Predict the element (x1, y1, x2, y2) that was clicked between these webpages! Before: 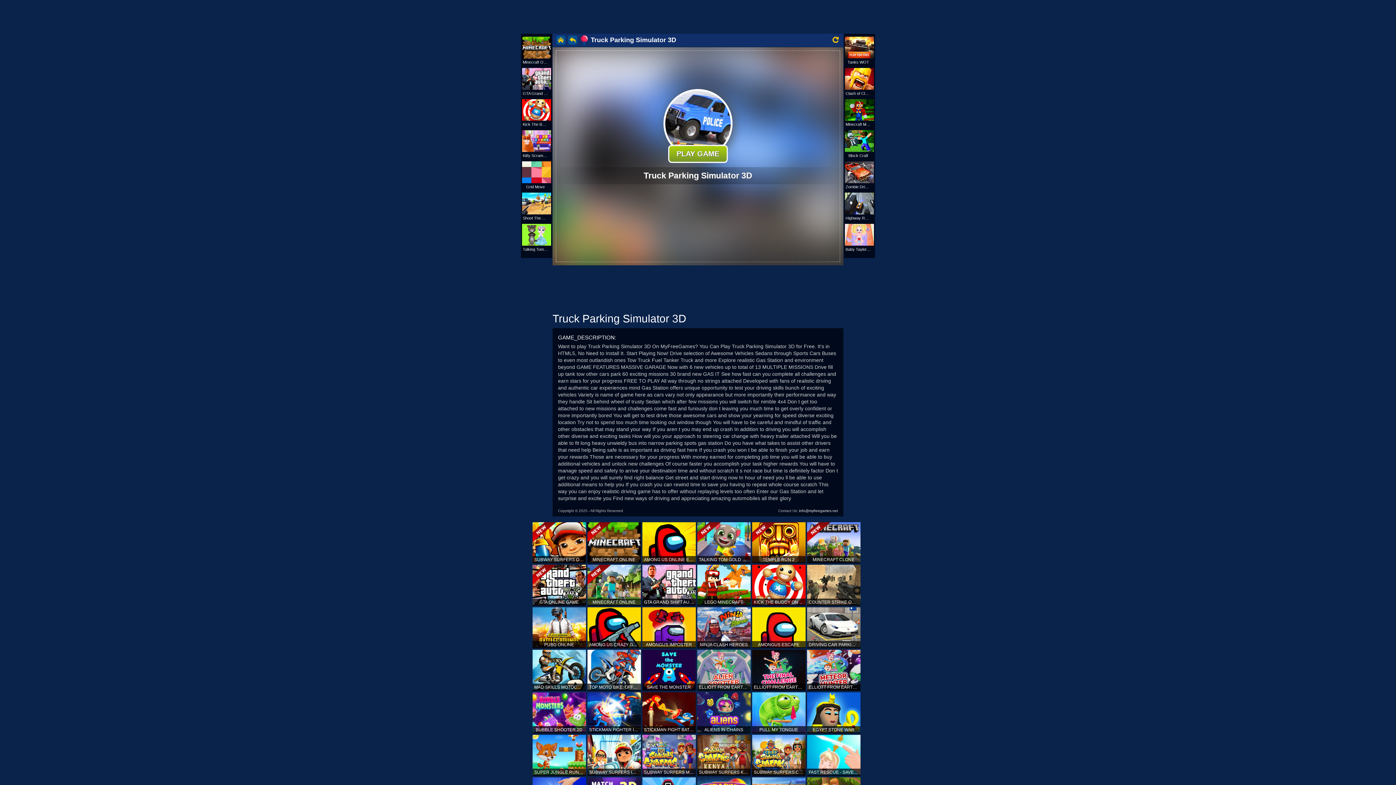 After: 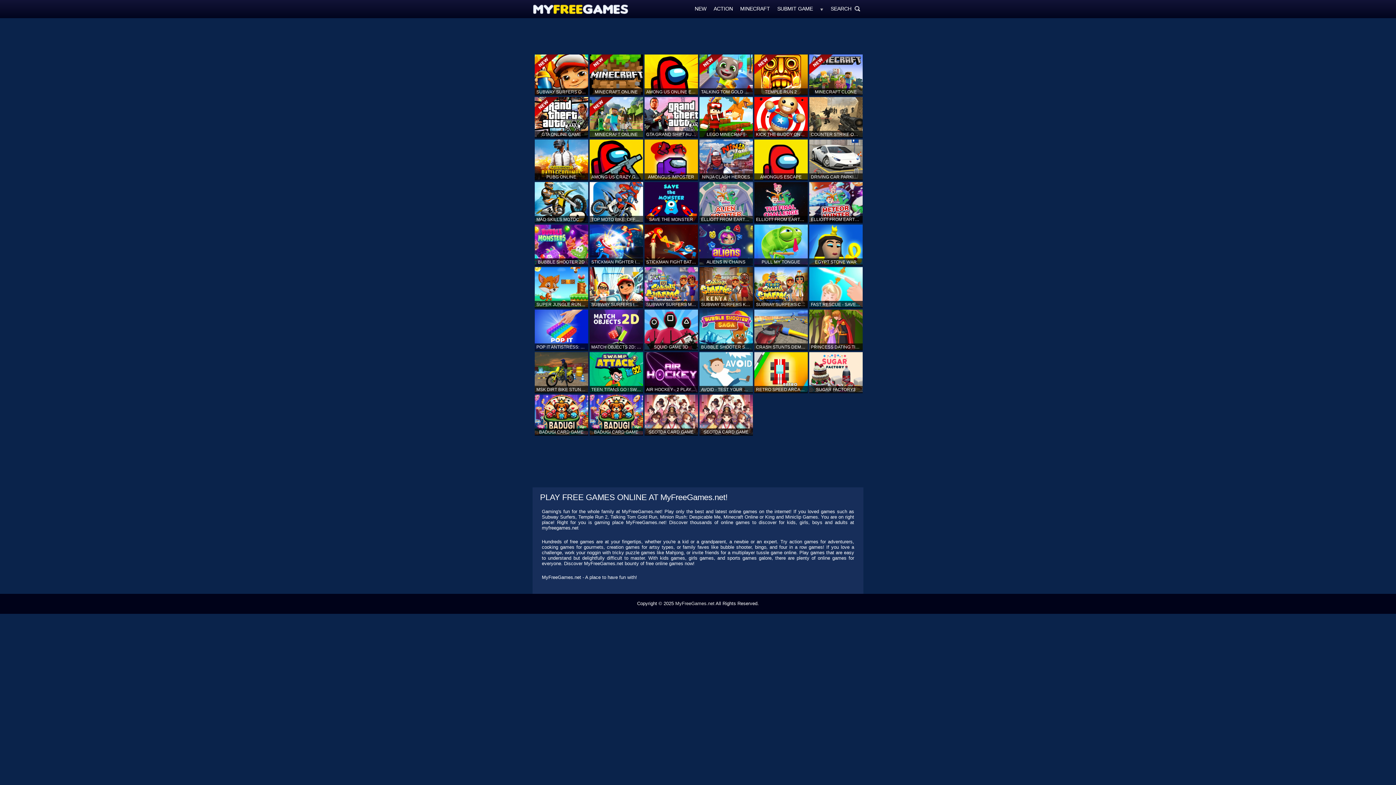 Action: bbox: (556, 35, 565, 44)